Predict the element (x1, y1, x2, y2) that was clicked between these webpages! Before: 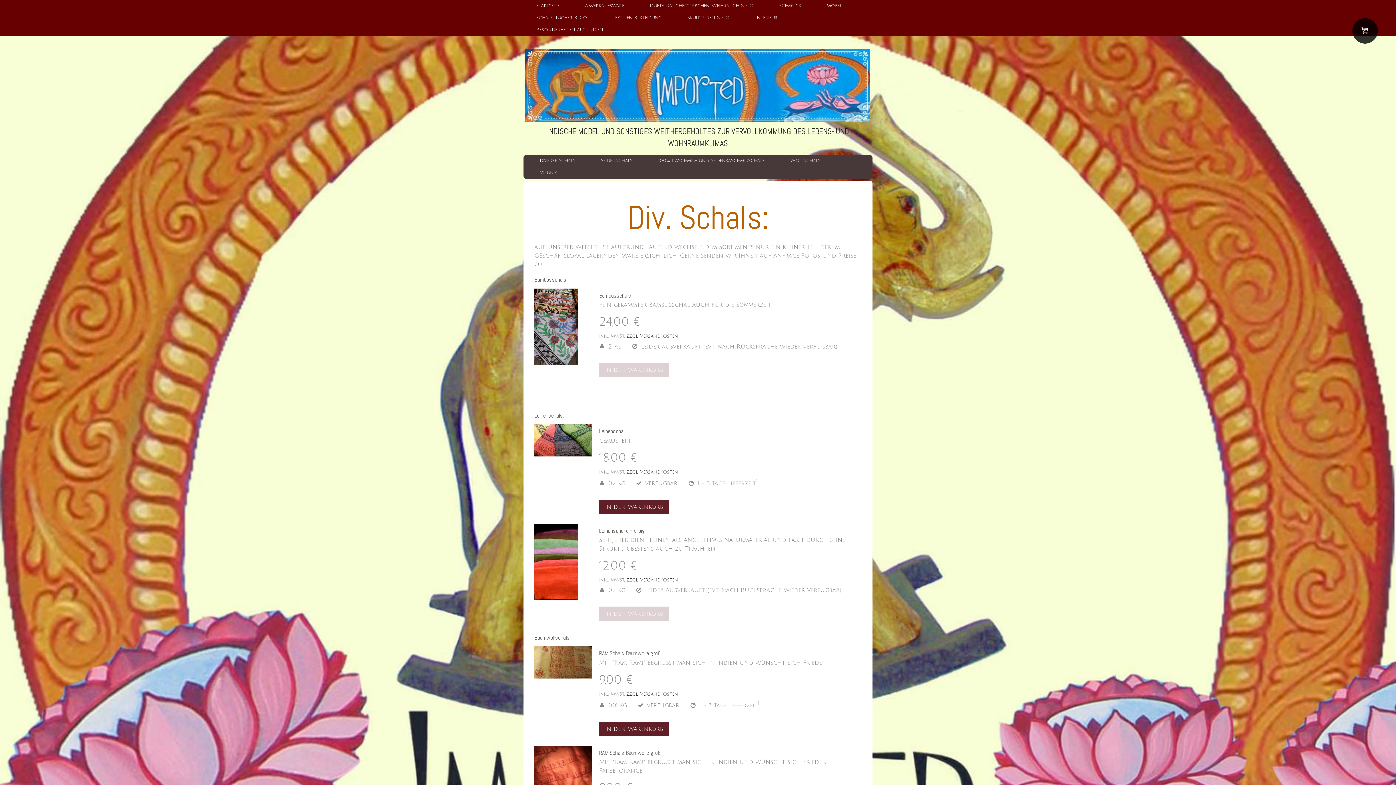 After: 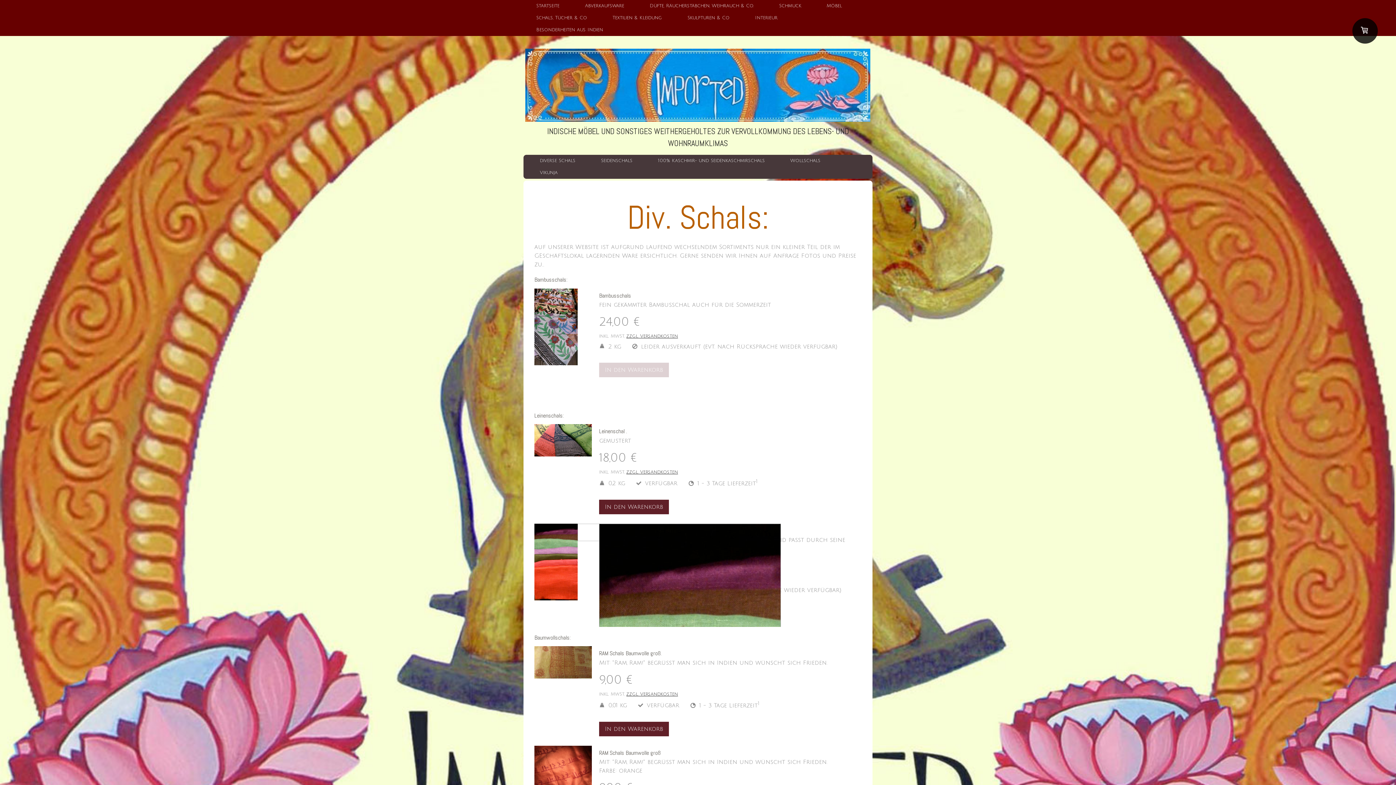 Action: bbox: (534, 523, 592, 603)